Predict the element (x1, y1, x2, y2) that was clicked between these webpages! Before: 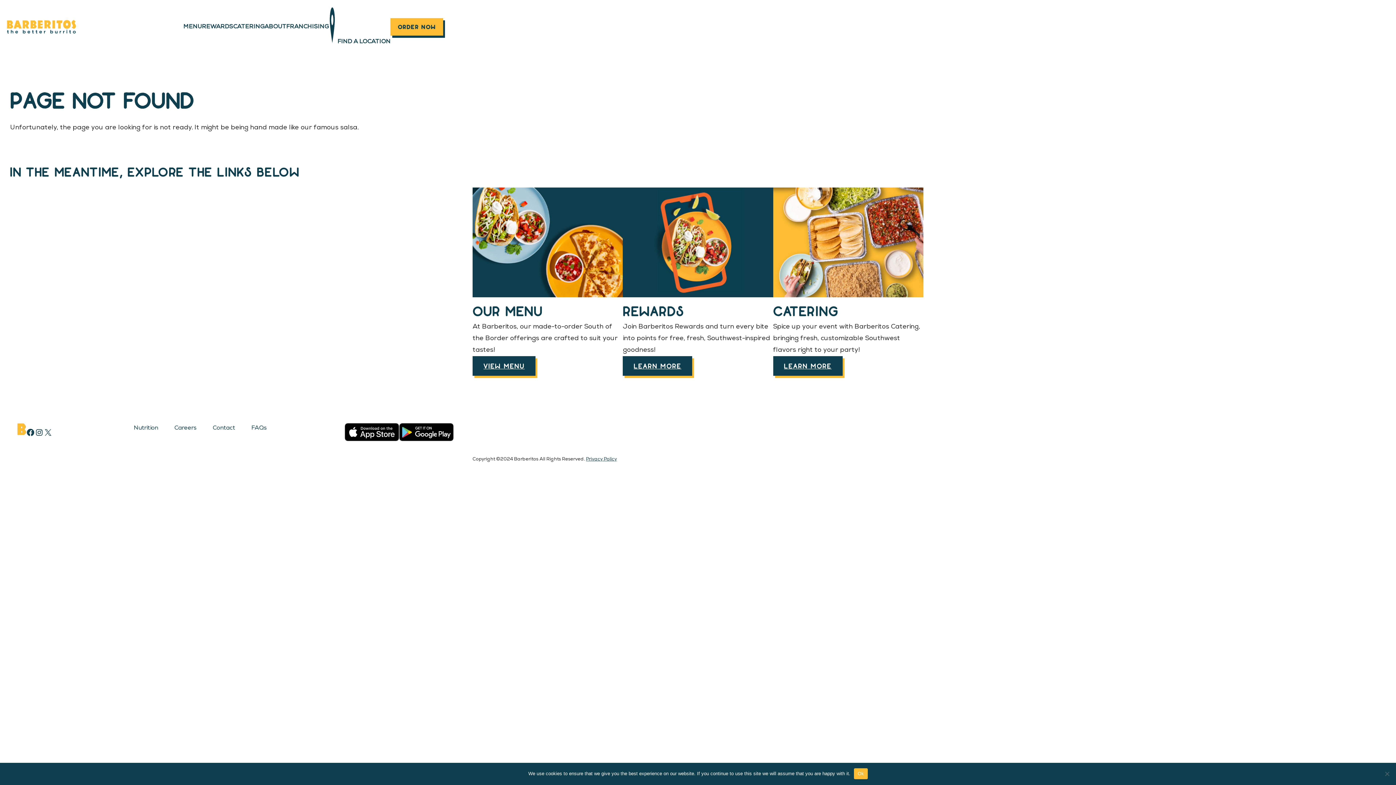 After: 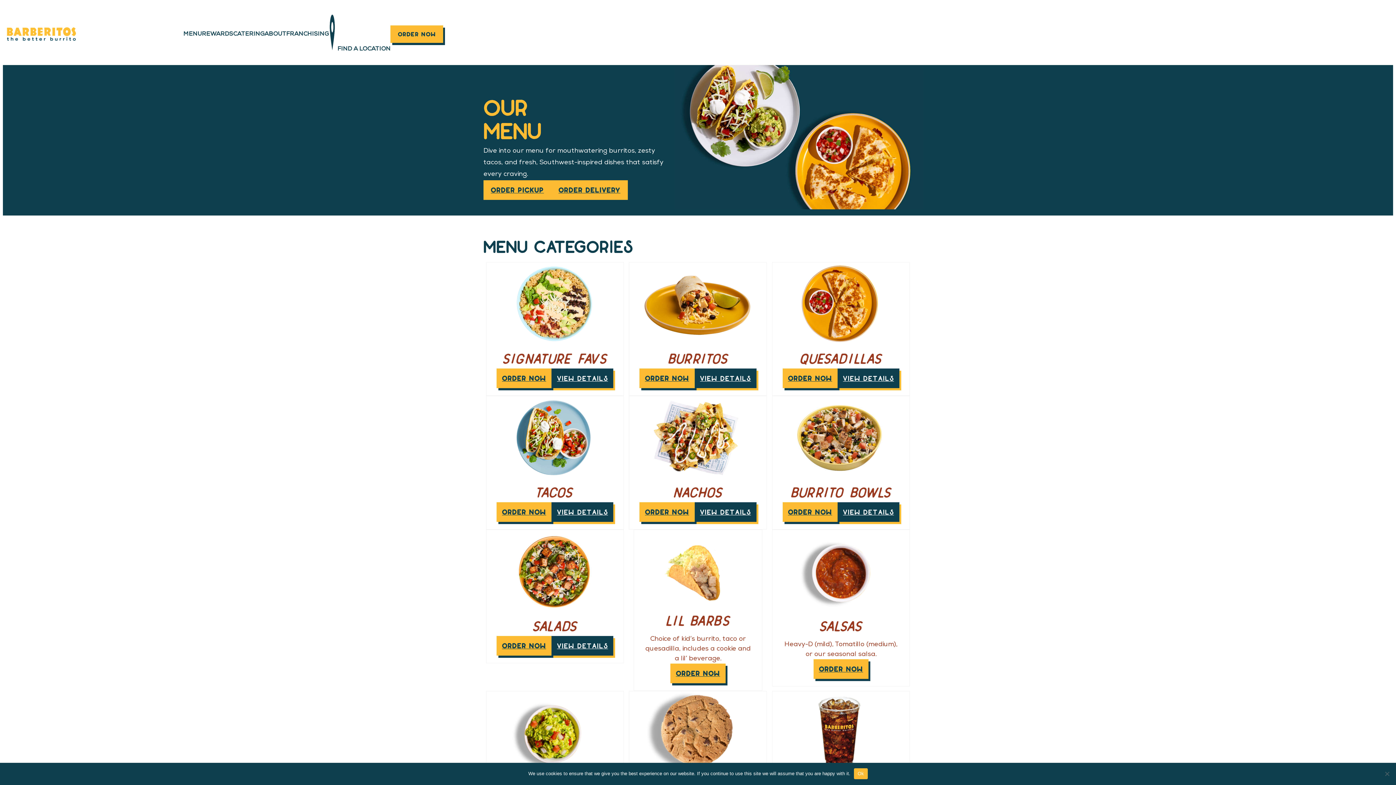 Action: bbox: (472, 356, 535, 376) label: VIEW MENU